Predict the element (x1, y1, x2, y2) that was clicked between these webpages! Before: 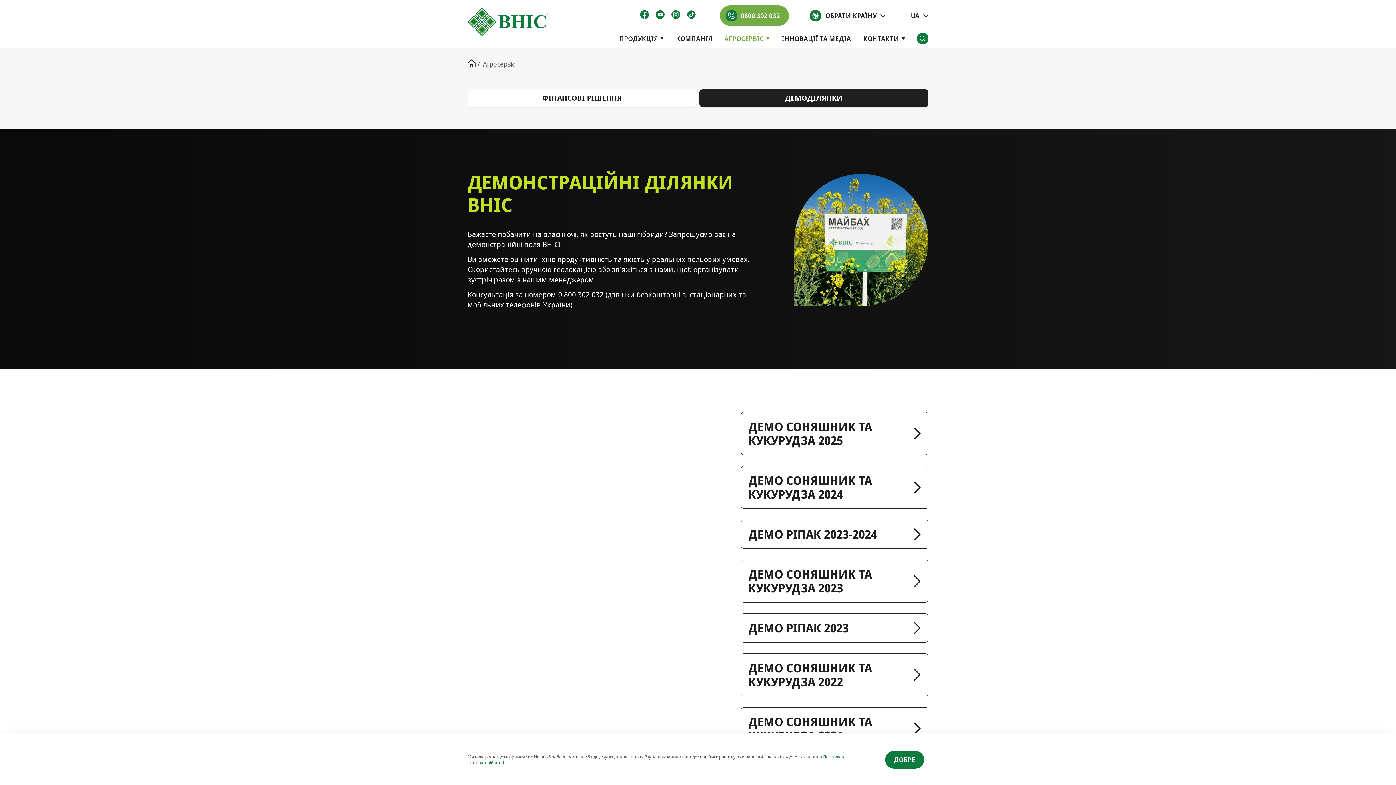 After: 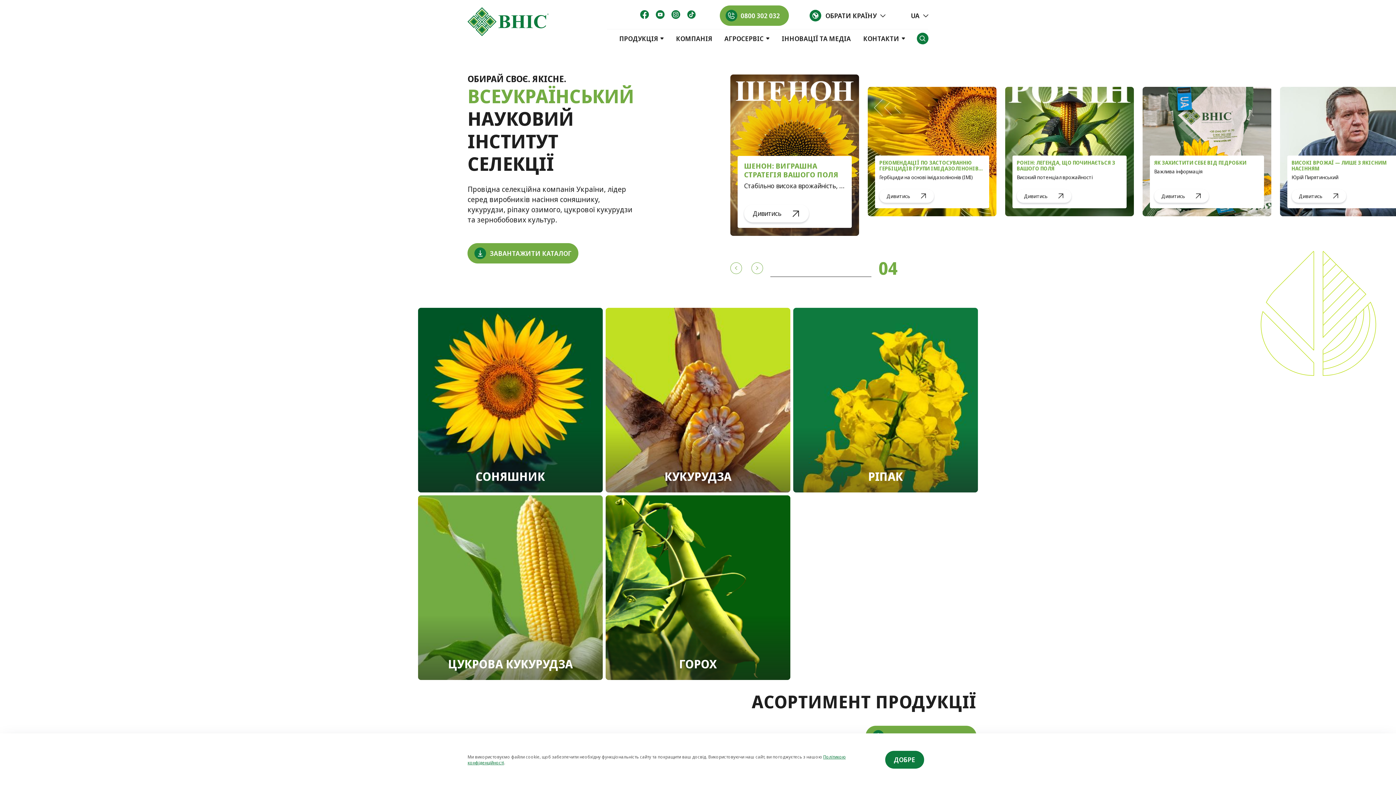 Action: bbox: (467, 60, 475, 68)